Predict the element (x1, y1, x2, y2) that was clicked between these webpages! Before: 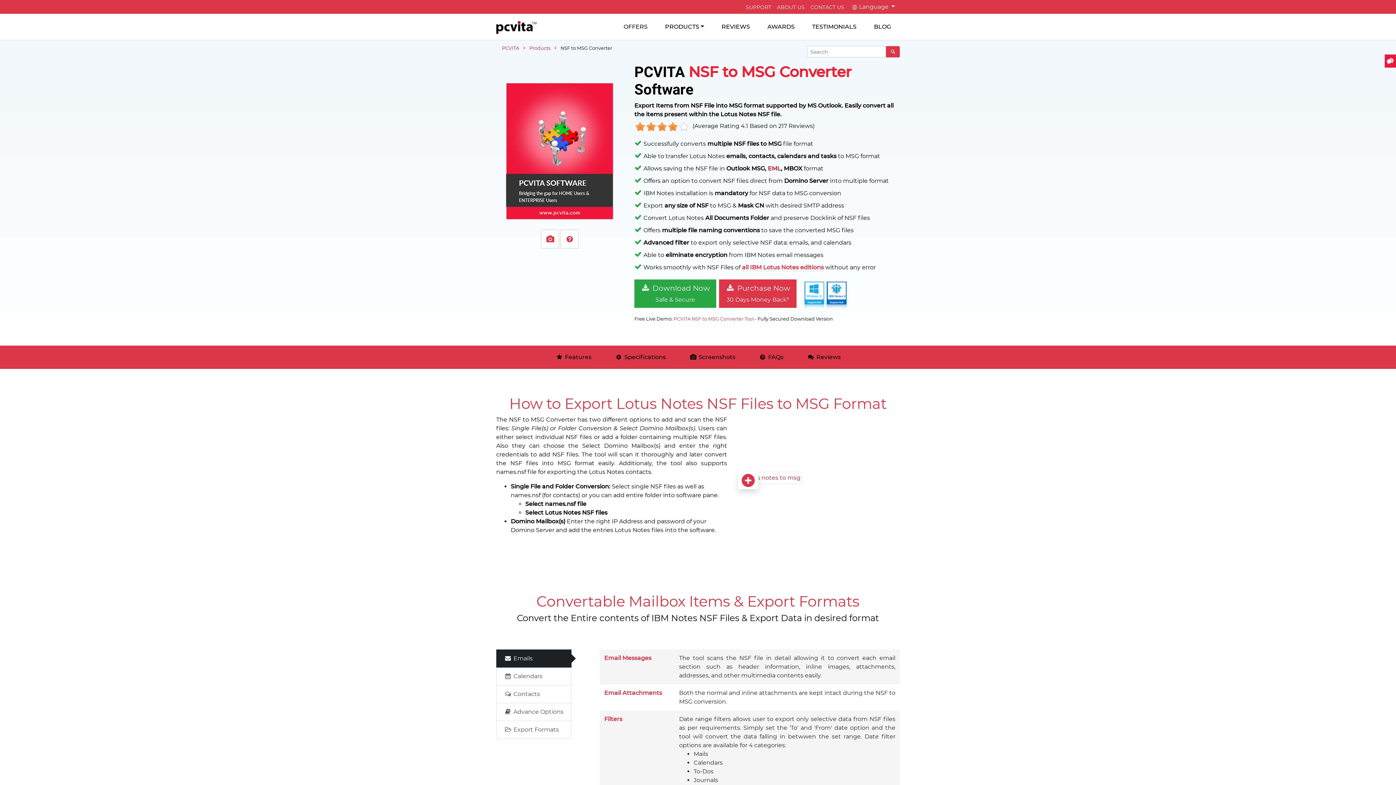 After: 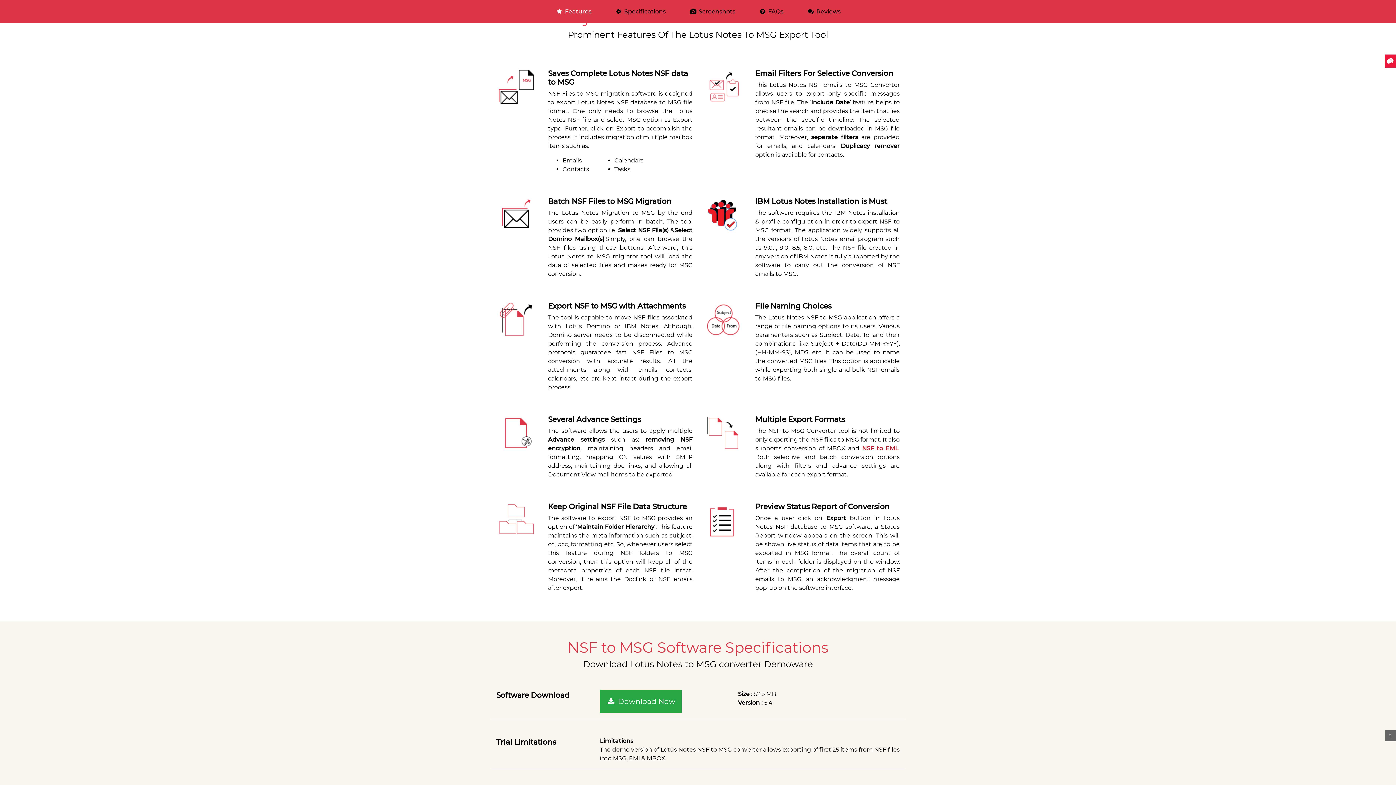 Action: bbox: (543, 345, 603, 369) label:  Features